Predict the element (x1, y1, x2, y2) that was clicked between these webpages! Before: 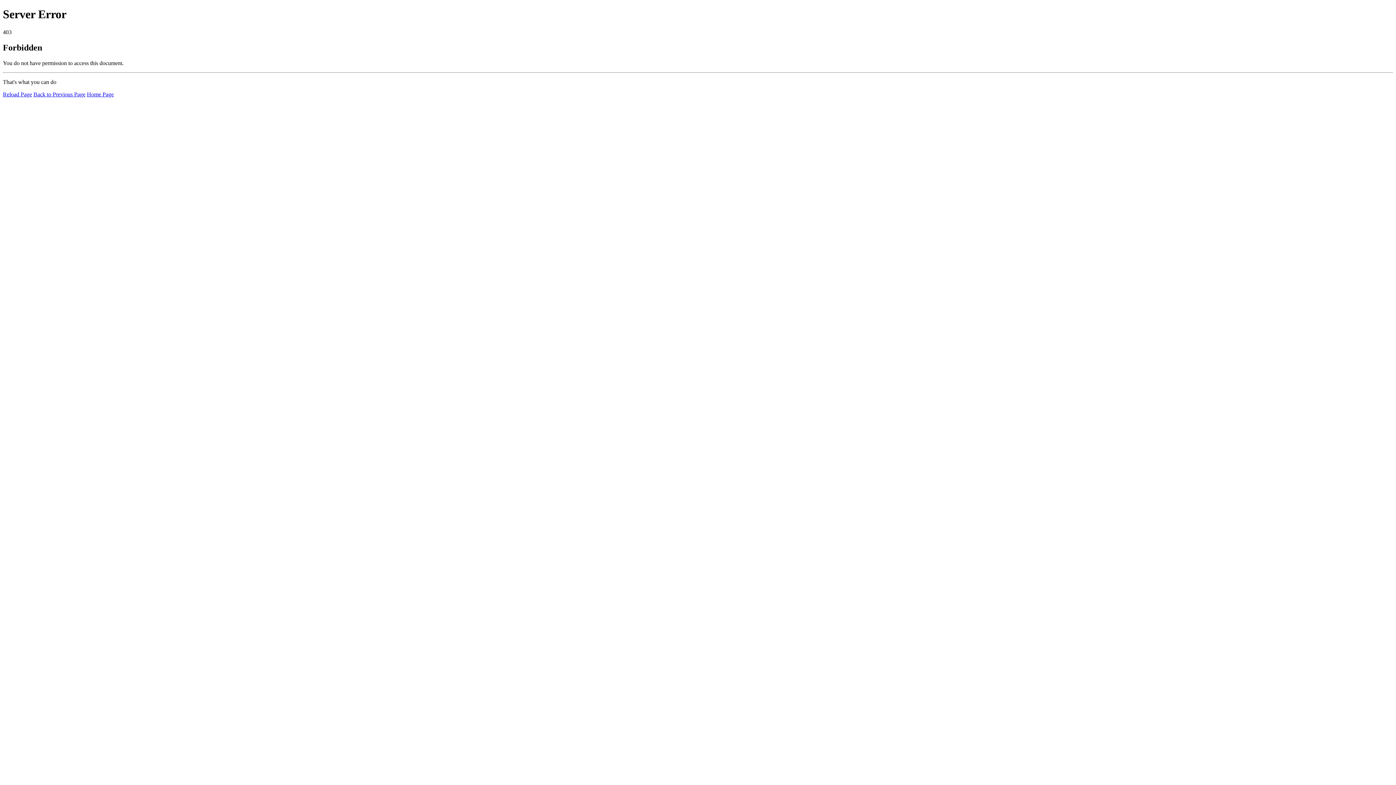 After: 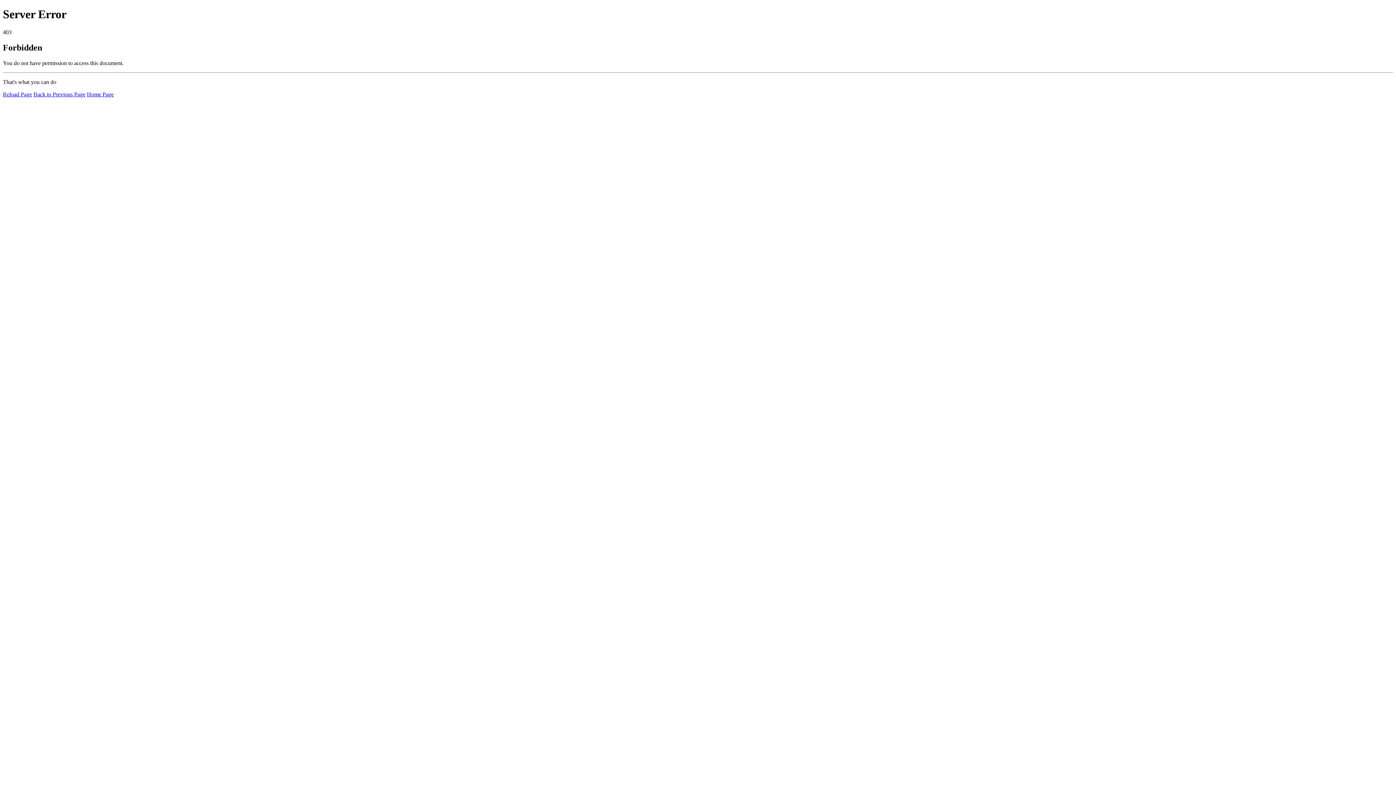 Action: bbox: (2, 91, 32, 97) label: Reload Page